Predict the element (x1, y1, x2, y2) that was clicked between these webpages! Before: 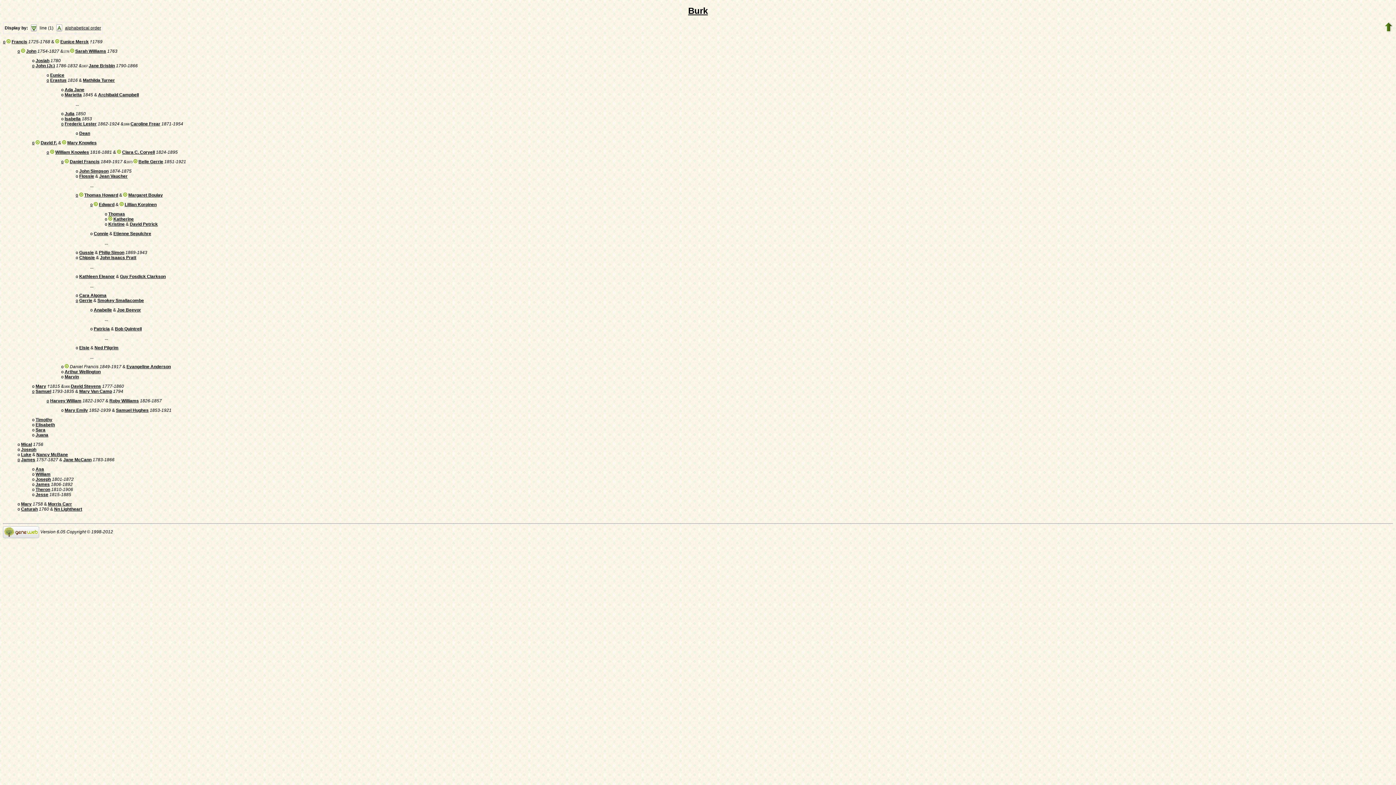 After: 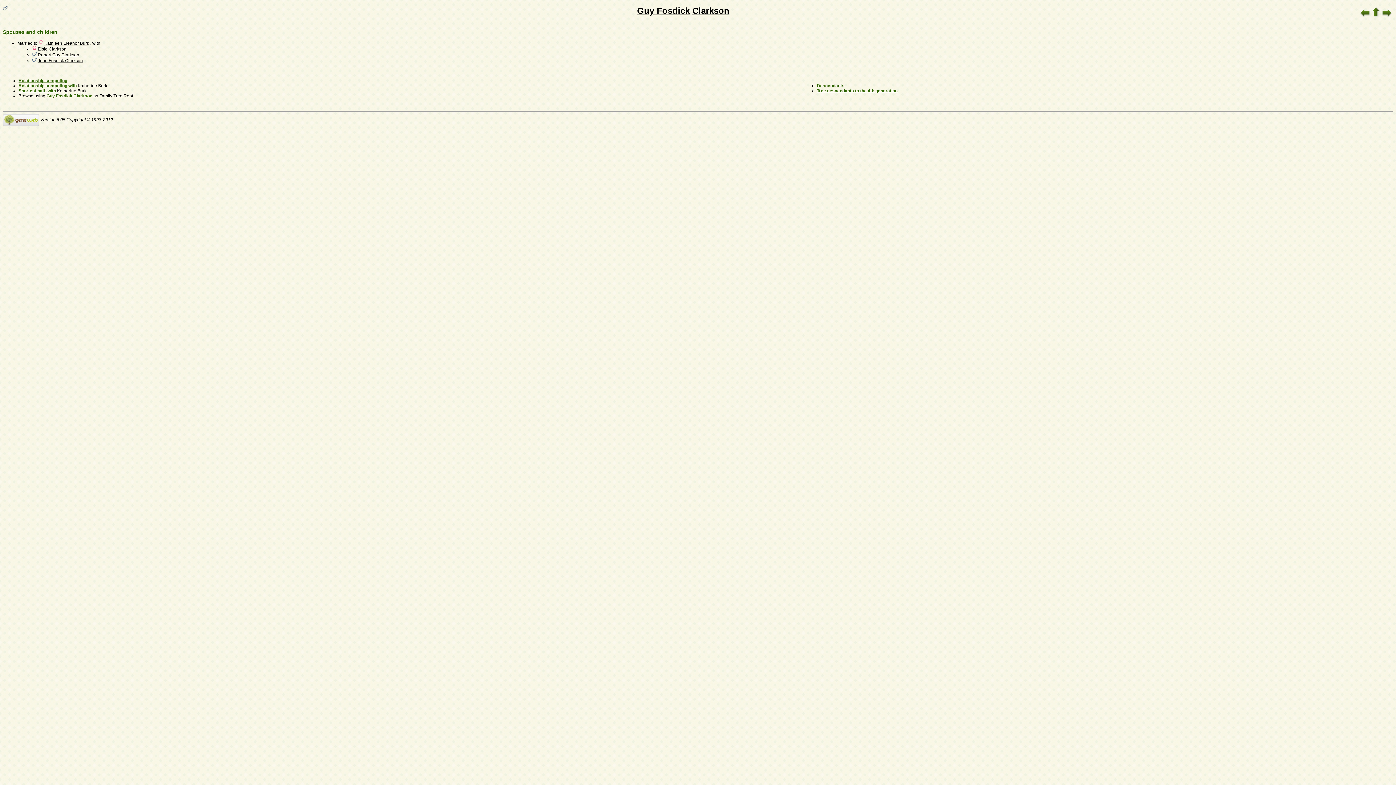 Action: label: Guy Fosdick Clarkson bbox: (120, 274, 165, 279)